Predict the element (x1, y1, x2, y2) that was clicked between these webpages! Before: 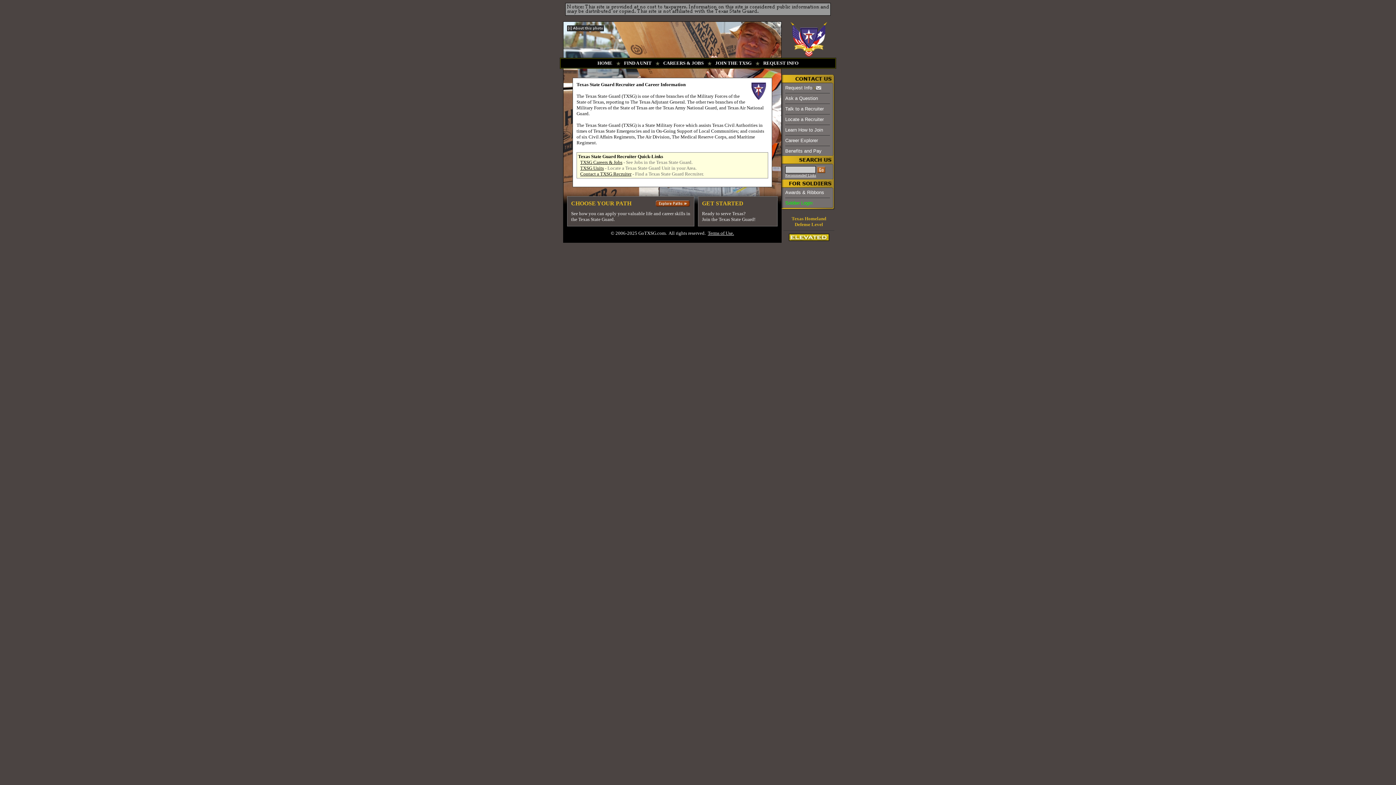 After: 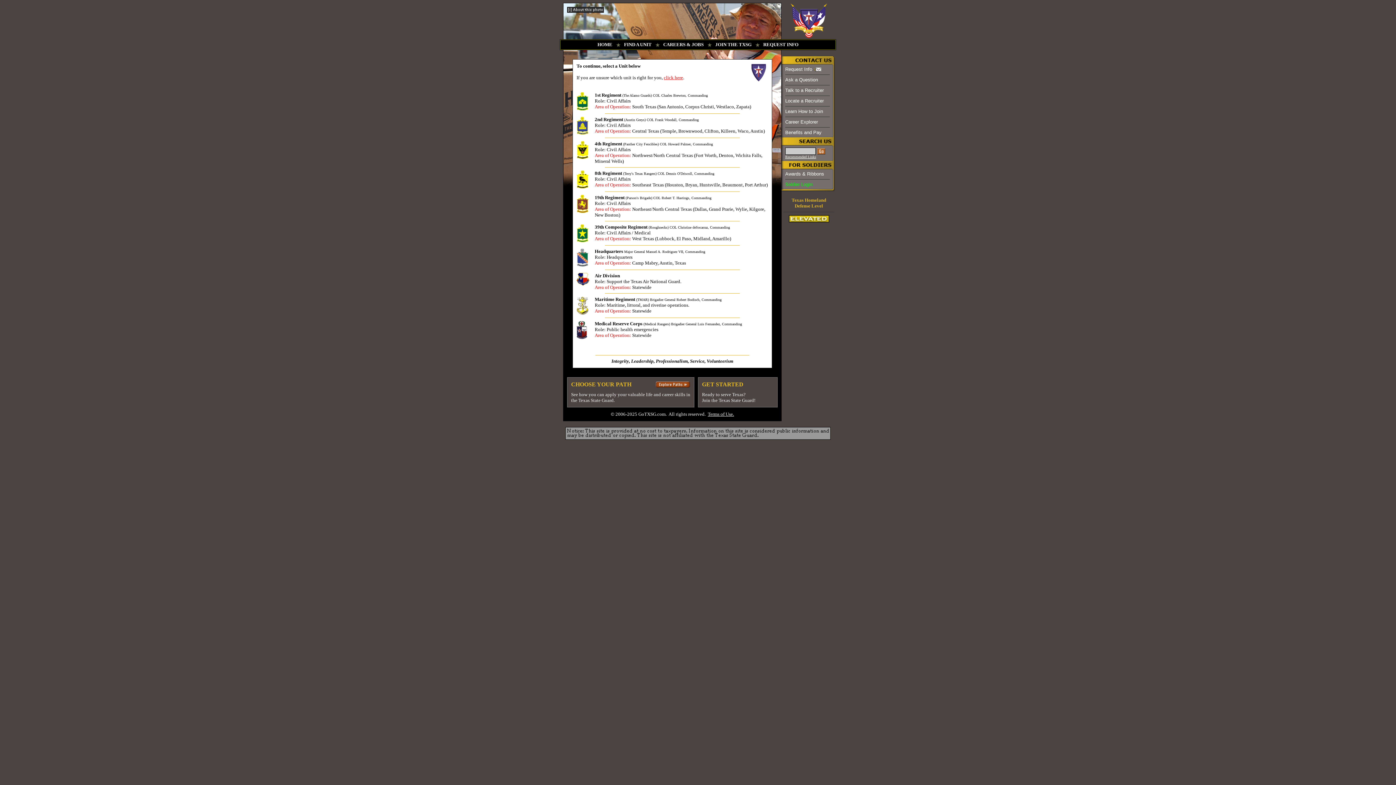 Action: bbox: (785, 127, 823, 132) label: Learn How to Join